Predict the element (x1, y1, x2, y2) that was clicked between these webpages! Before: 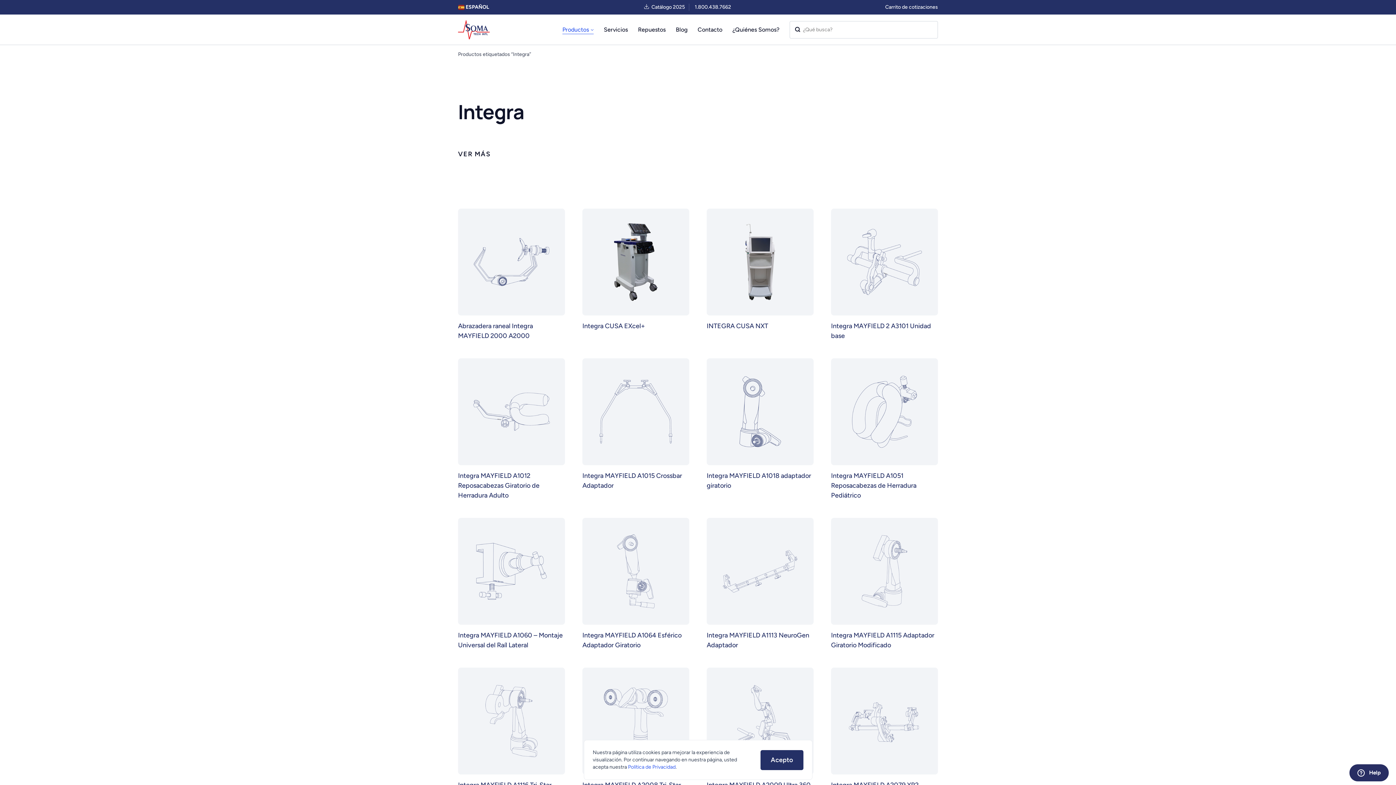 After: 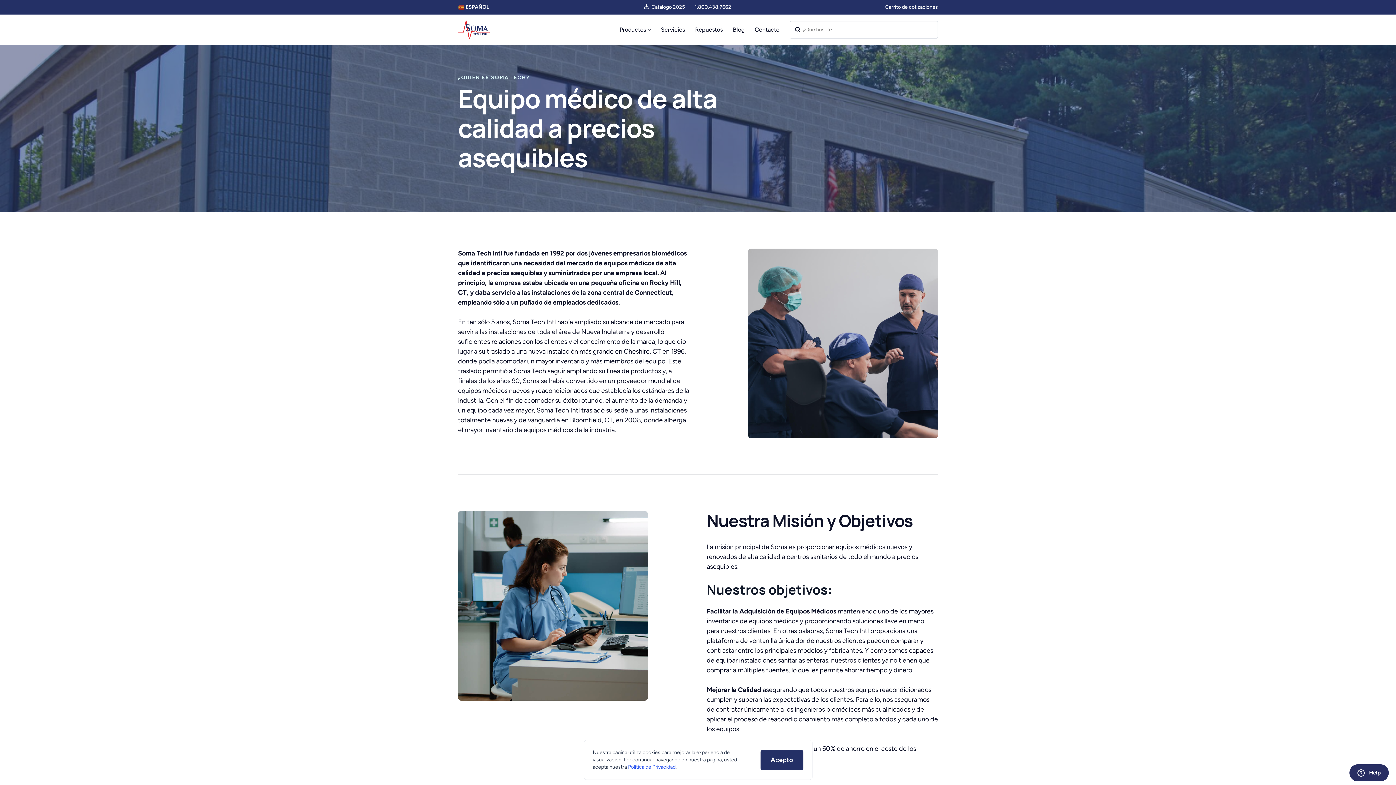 Action: label: ¿Quiénes Somos? bbox: (732, 14, 779, 44)